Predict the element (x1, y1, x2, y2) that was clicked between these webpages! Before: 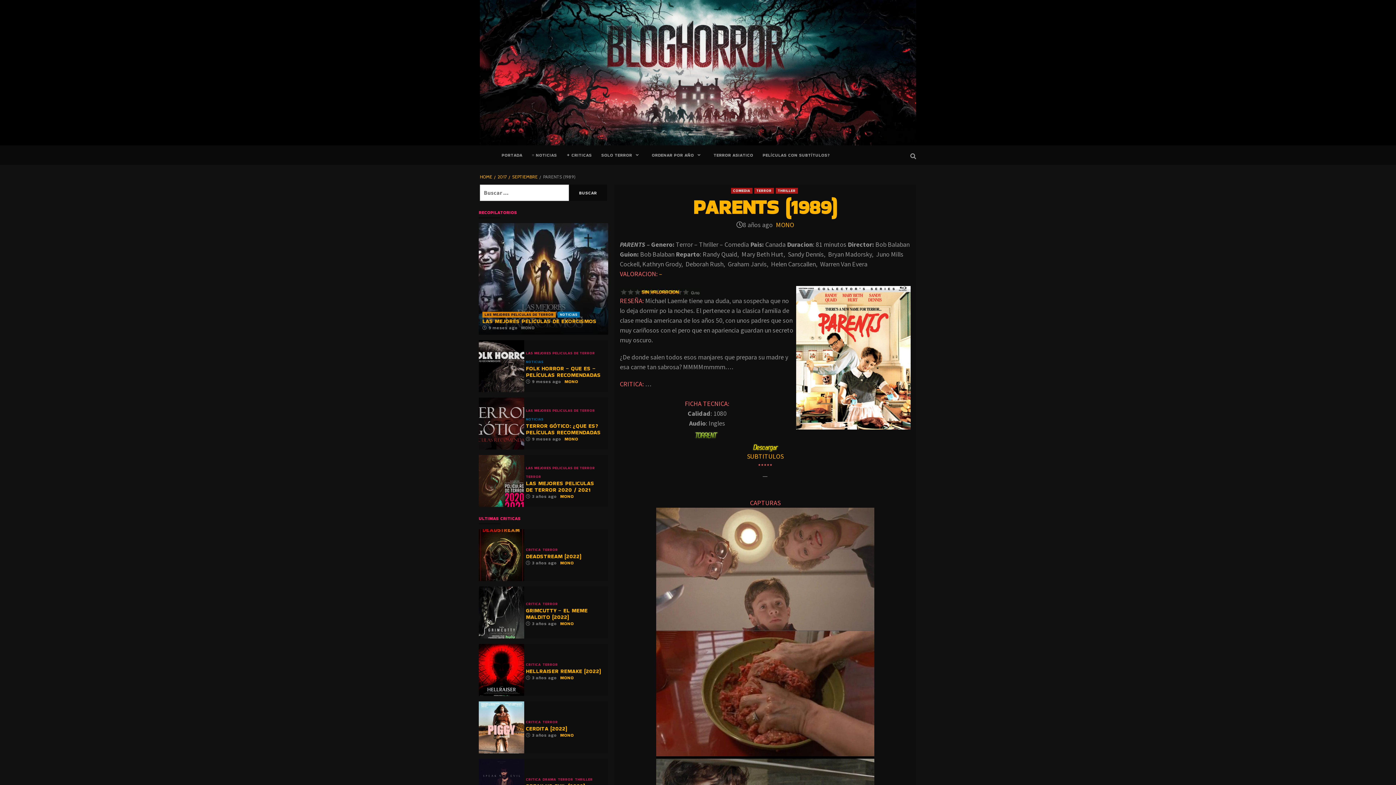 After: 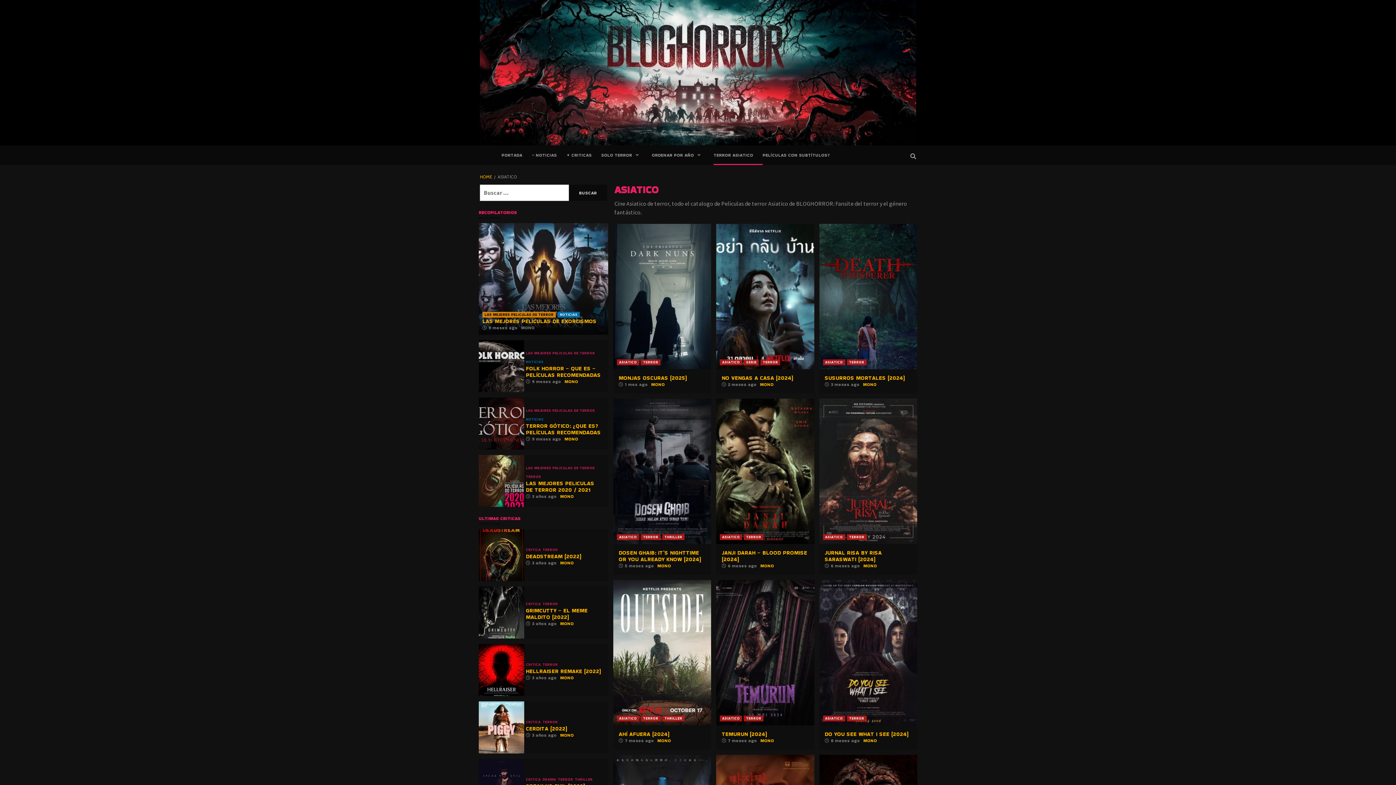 Action: bbox: (713, 145, 762, 165) label: TERROR ASIATICO